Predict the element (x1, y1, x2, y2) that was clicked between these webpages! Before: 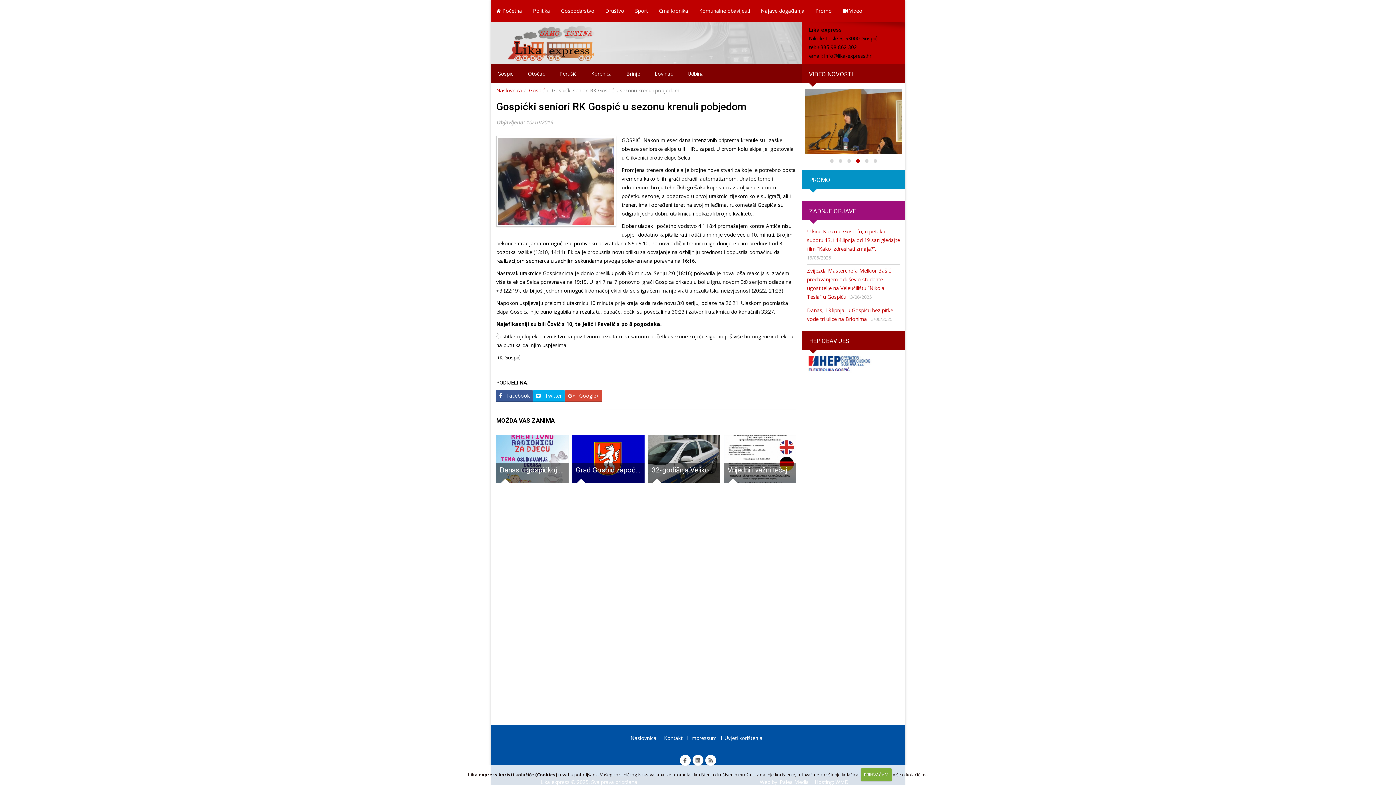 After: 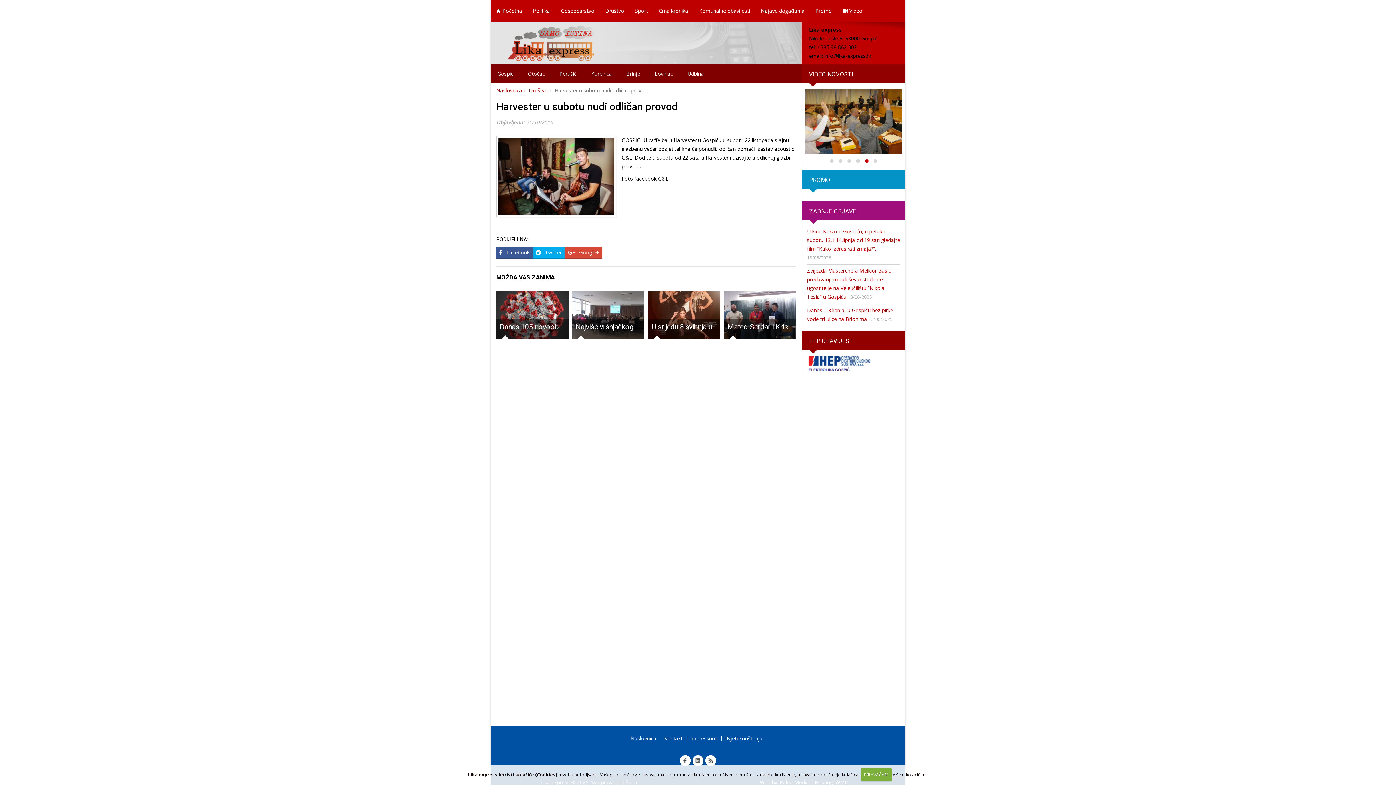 Action: bbox: (724, 434, 796, 483)